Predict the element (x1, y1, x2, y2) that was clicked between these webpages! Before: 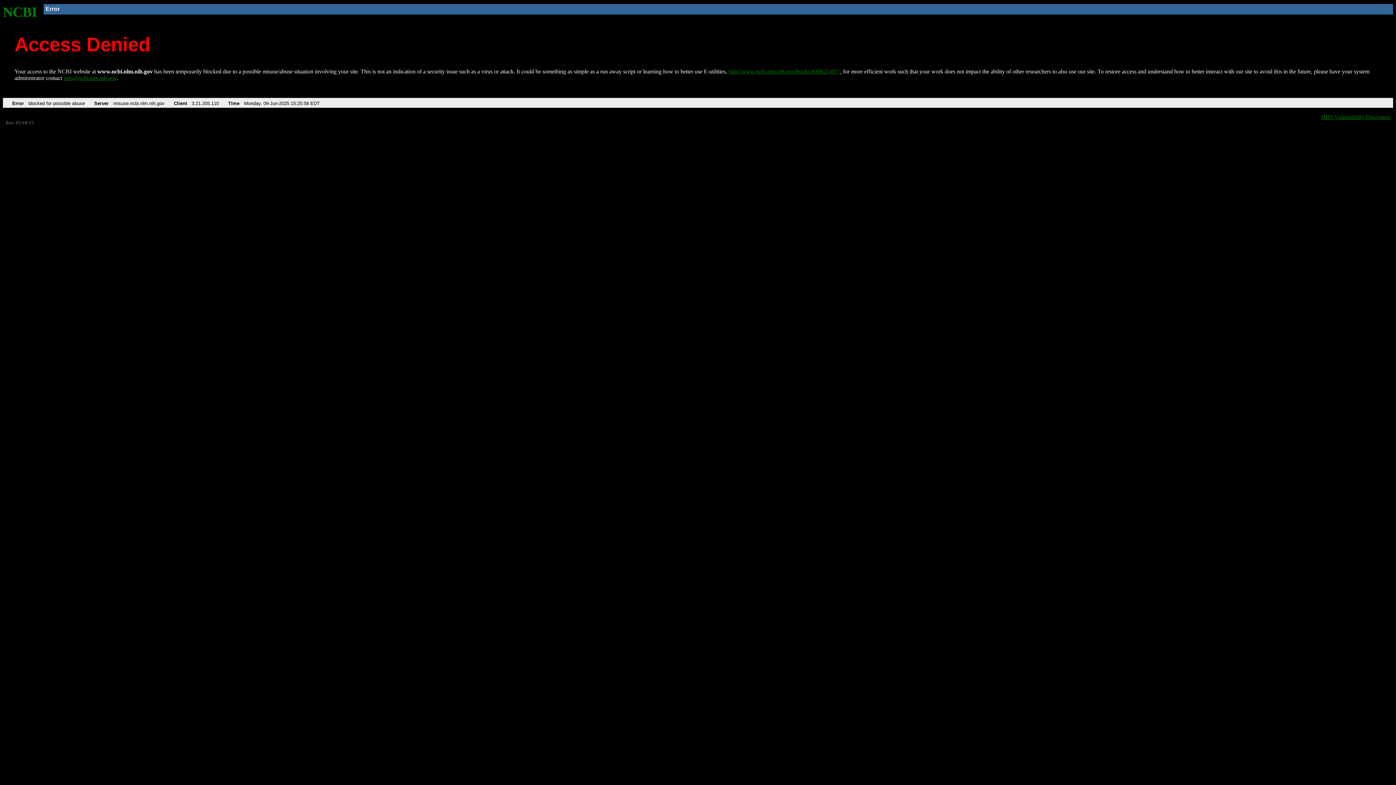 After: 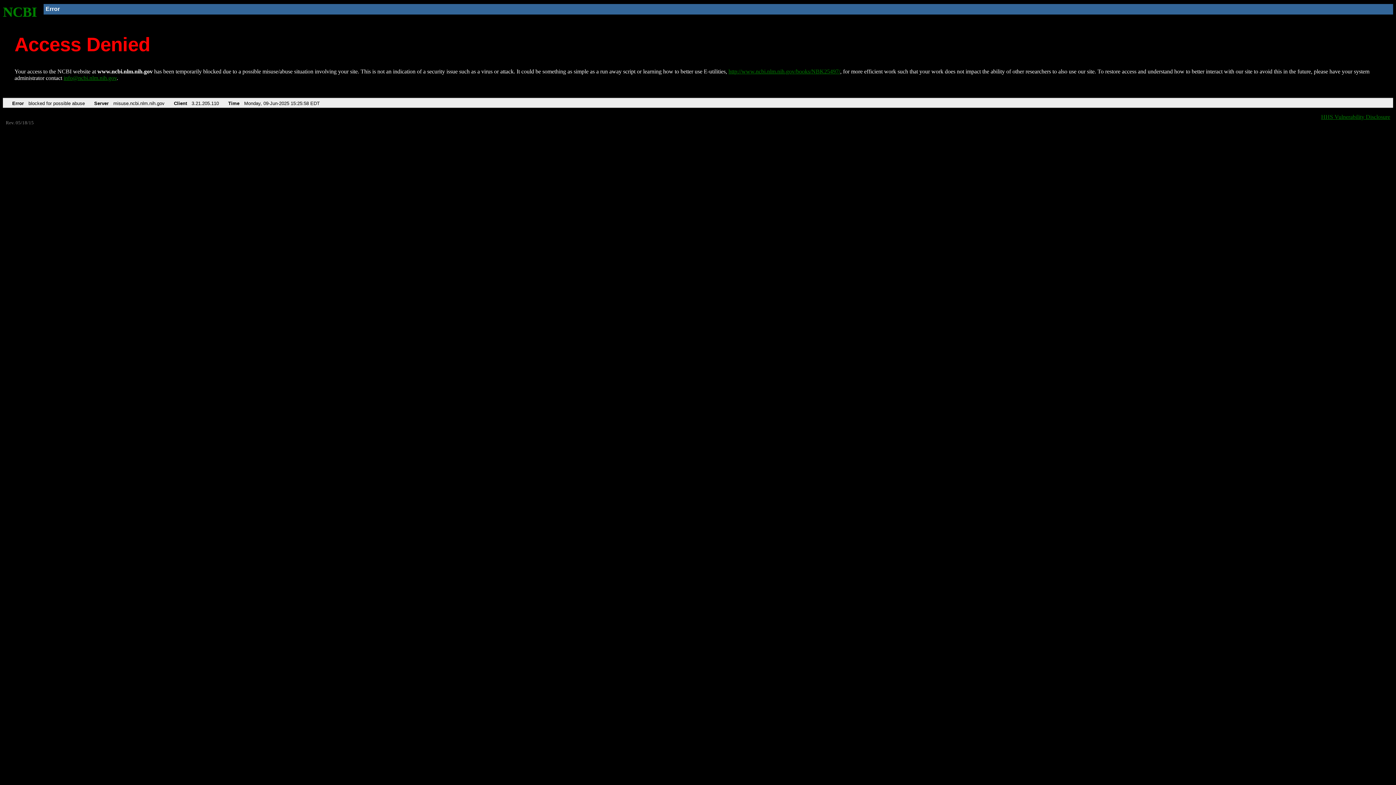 Action: bbox: (63, 75, 116, 81) label: info@ncbi.nlm.nih.gov